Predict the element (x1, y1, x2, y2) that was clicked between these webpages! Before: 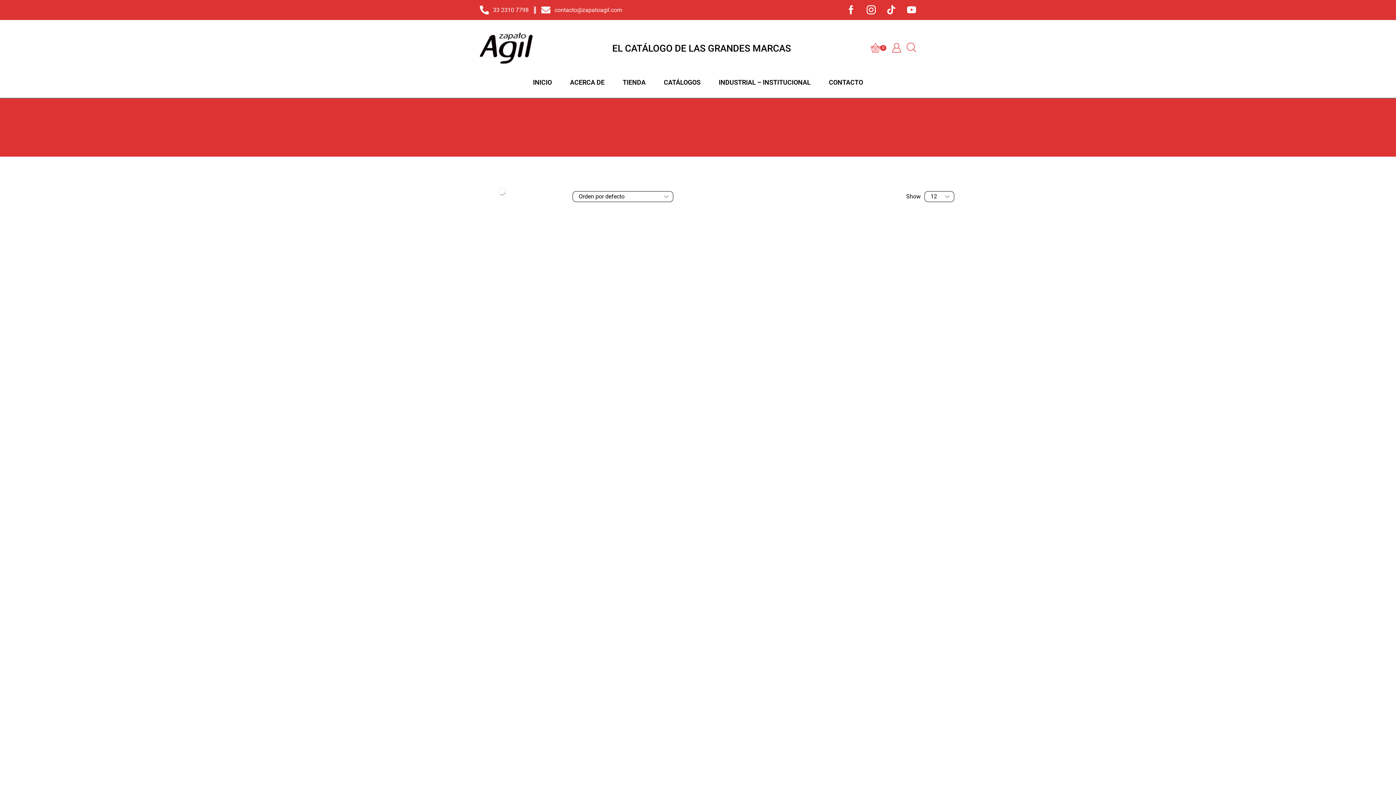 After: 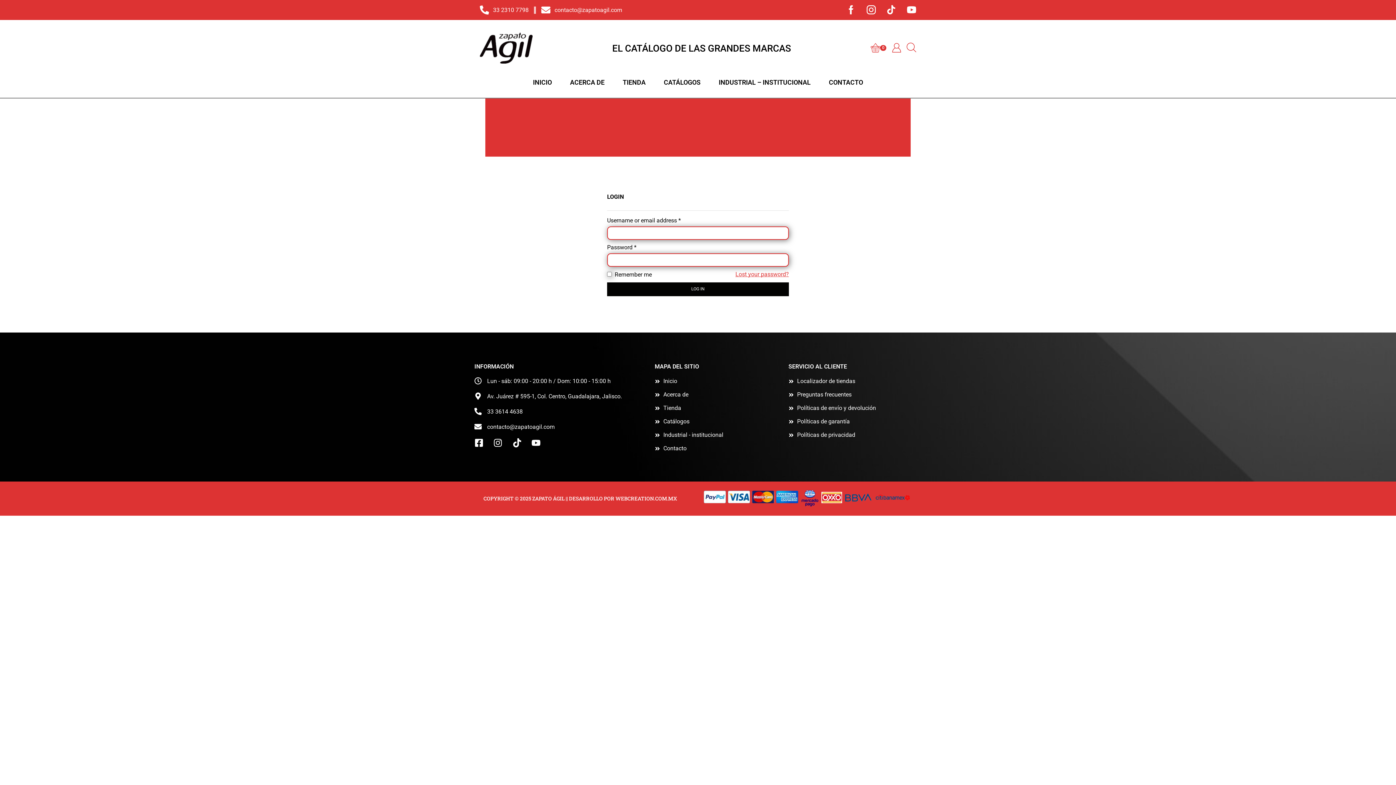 Action: bbox: (891, 43, 901, 52) label: My Account